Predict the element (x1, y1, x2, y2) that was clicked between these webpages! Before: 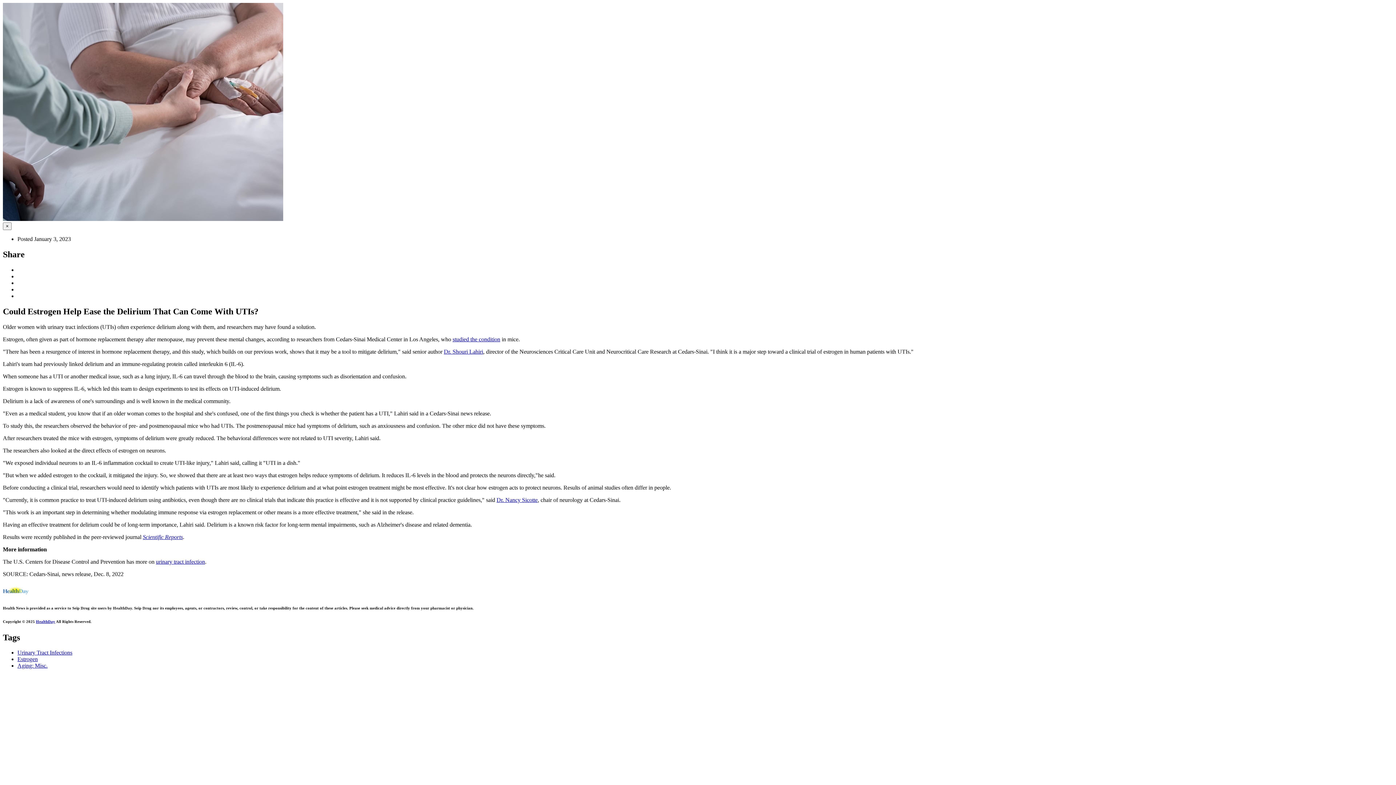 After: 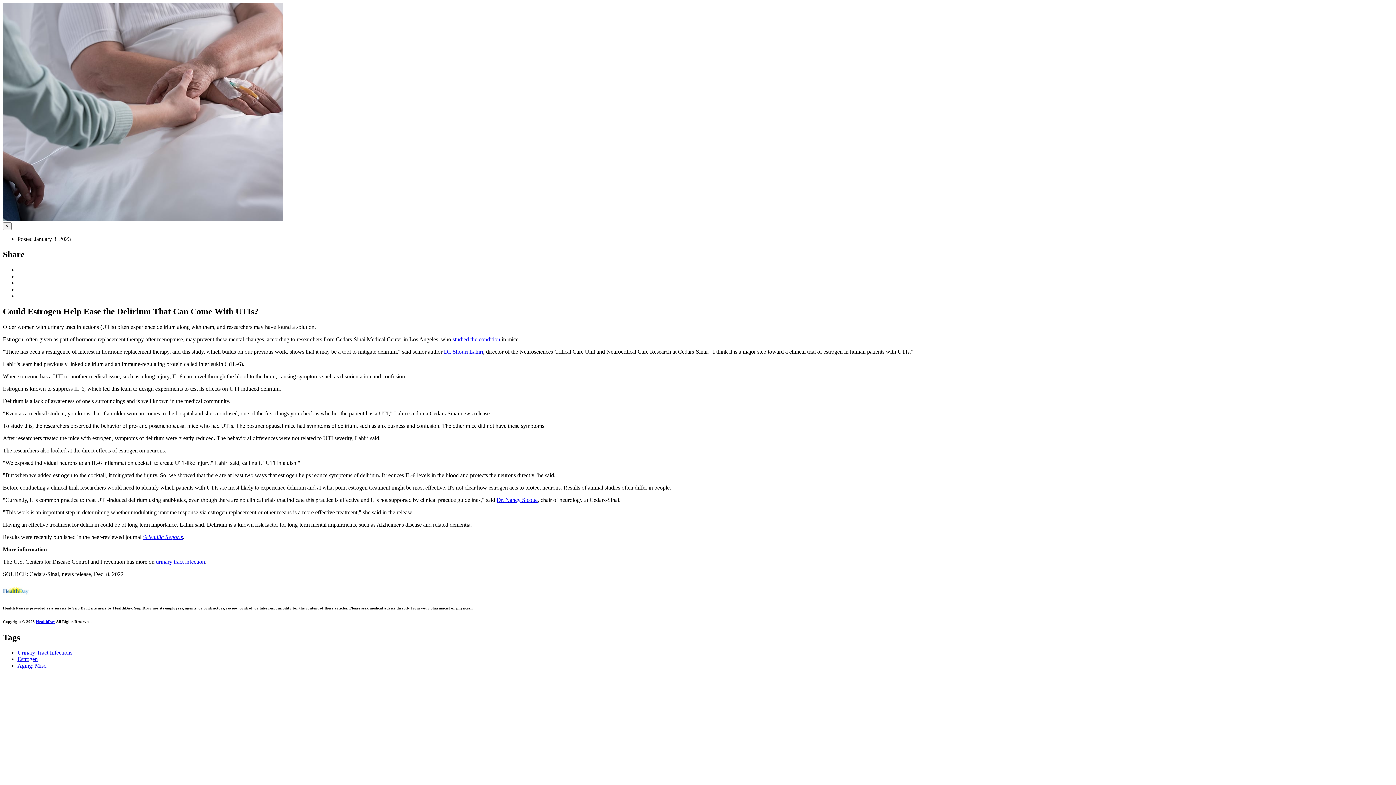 Action: bbox: (142, 534, 182, 540) label: Scientific Reports